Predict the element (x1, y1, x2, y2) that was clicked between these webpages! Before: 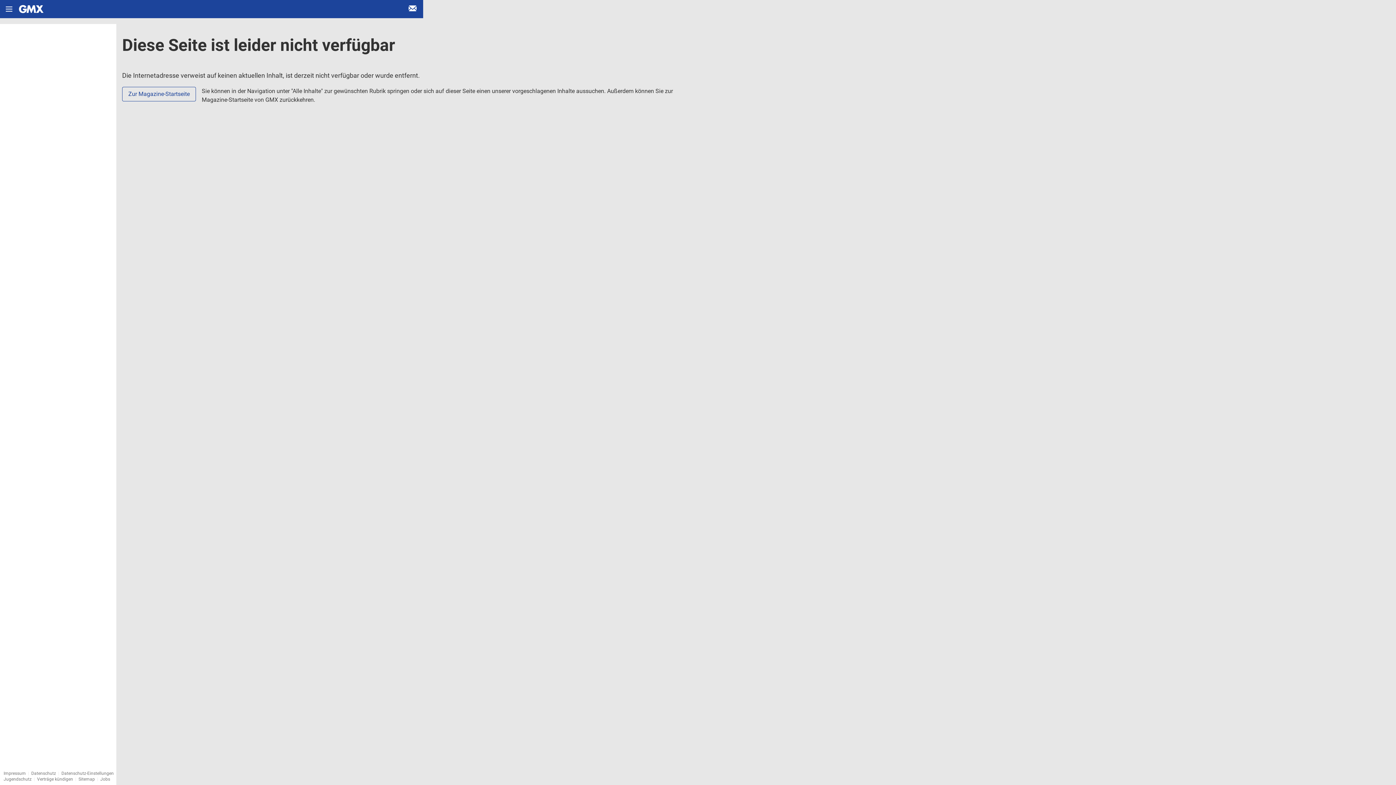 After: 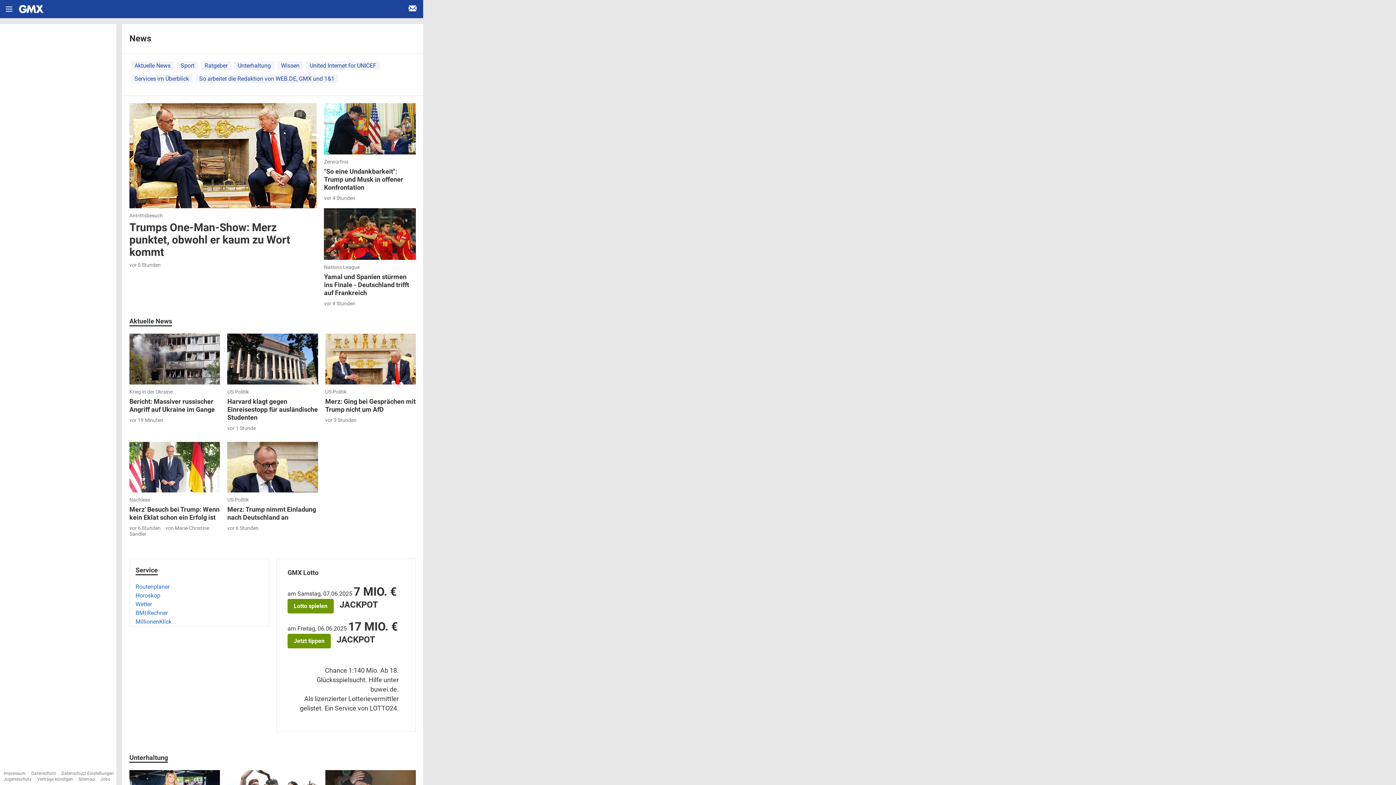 Action: bbox: (122, 86, 196, 101) label: Zur Magazine-Startseite